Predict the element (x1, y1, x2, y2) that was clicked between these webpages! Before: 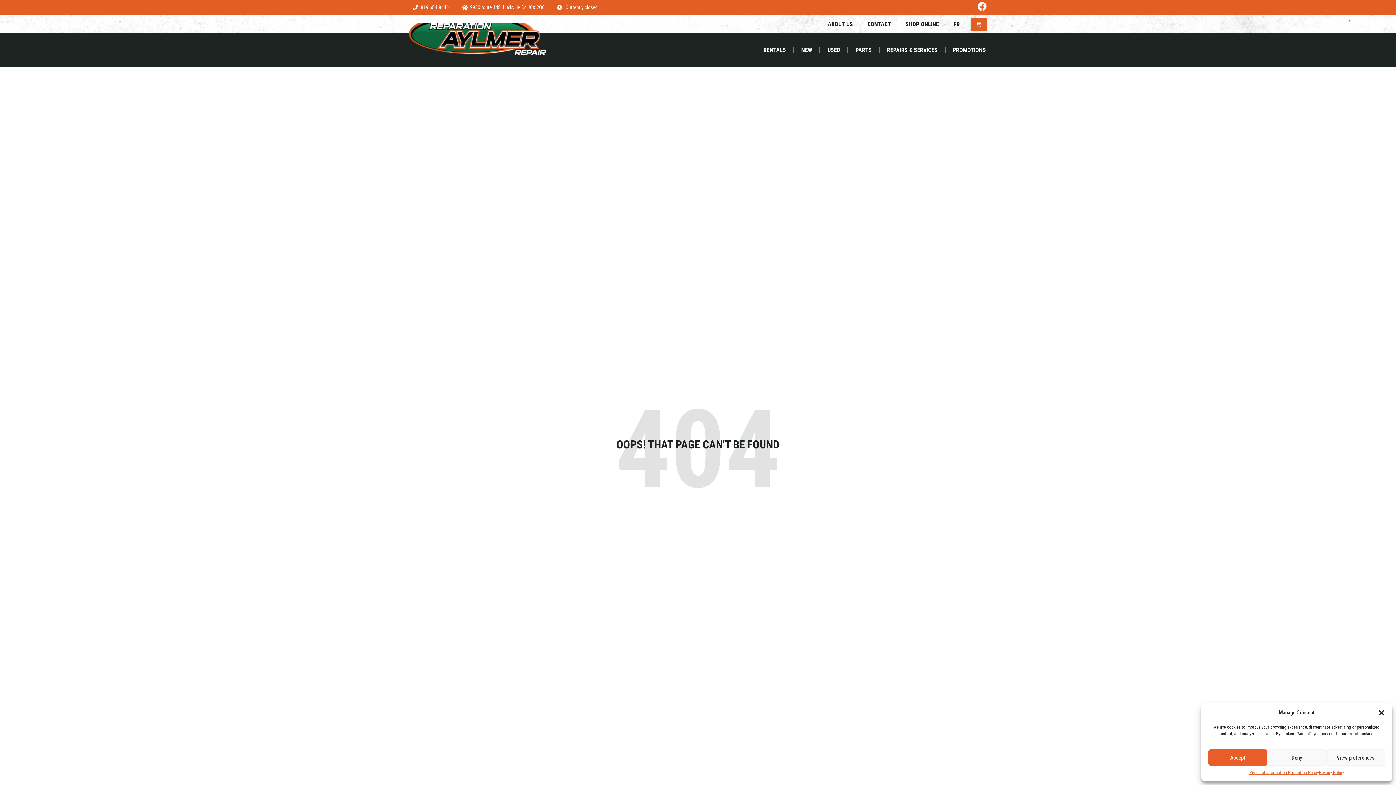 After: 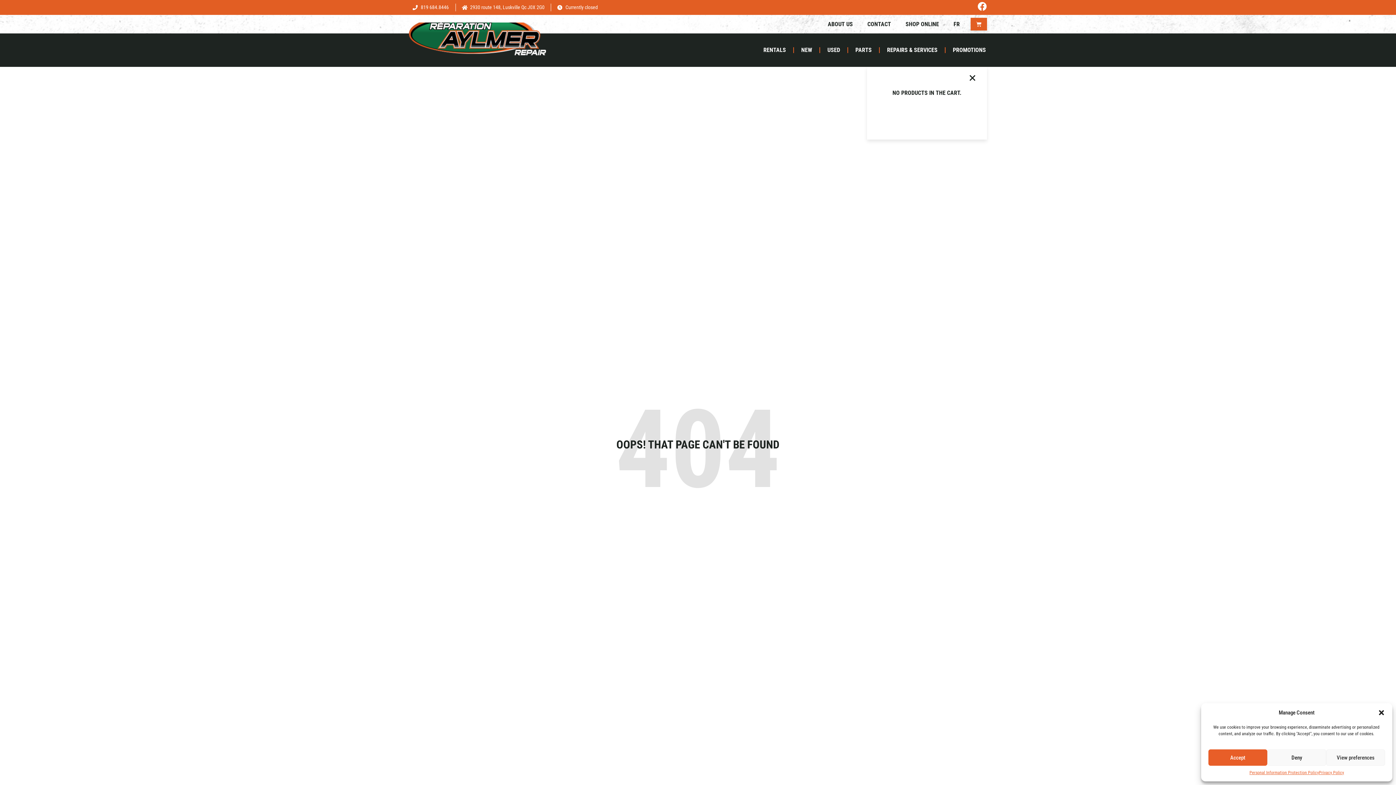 Action: label: Cart bbox: (970, 17, 987, 30)